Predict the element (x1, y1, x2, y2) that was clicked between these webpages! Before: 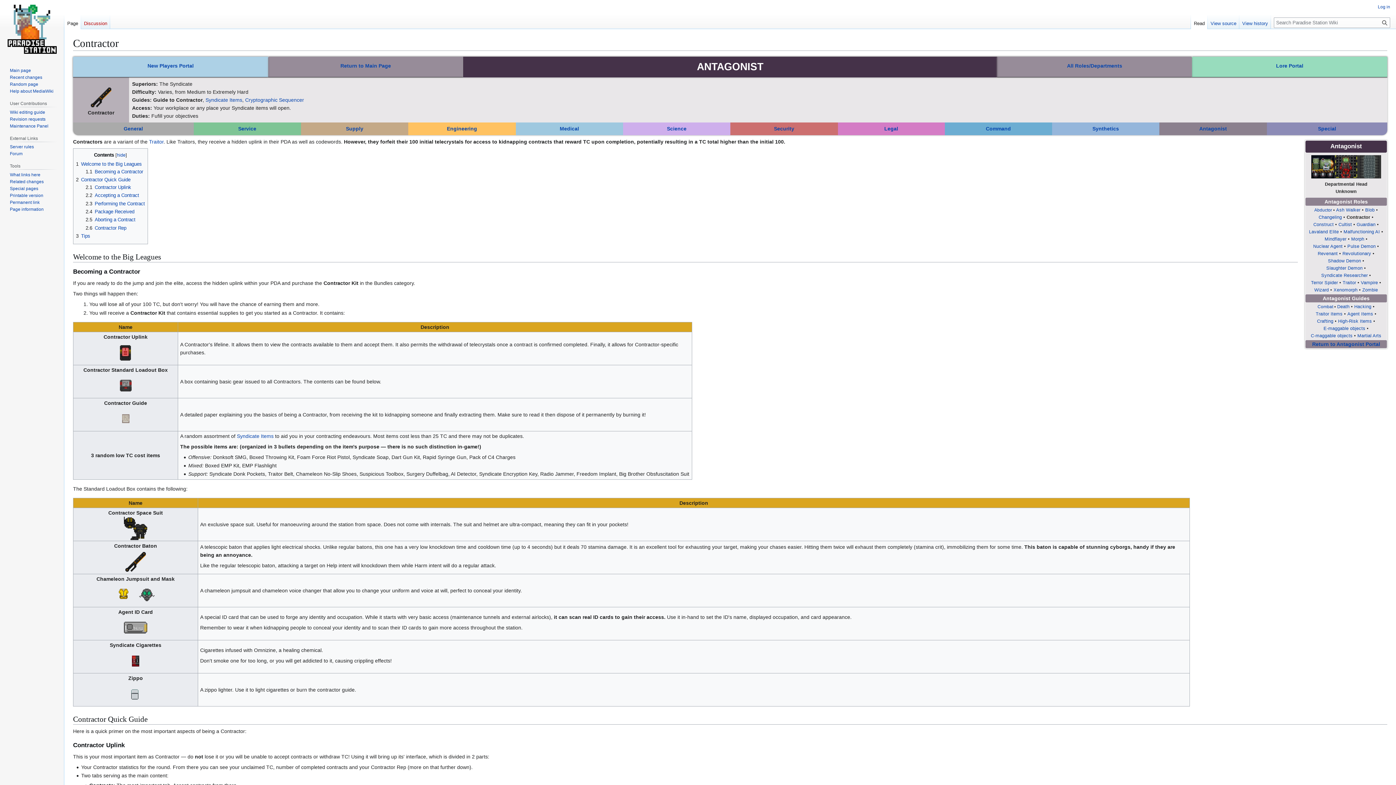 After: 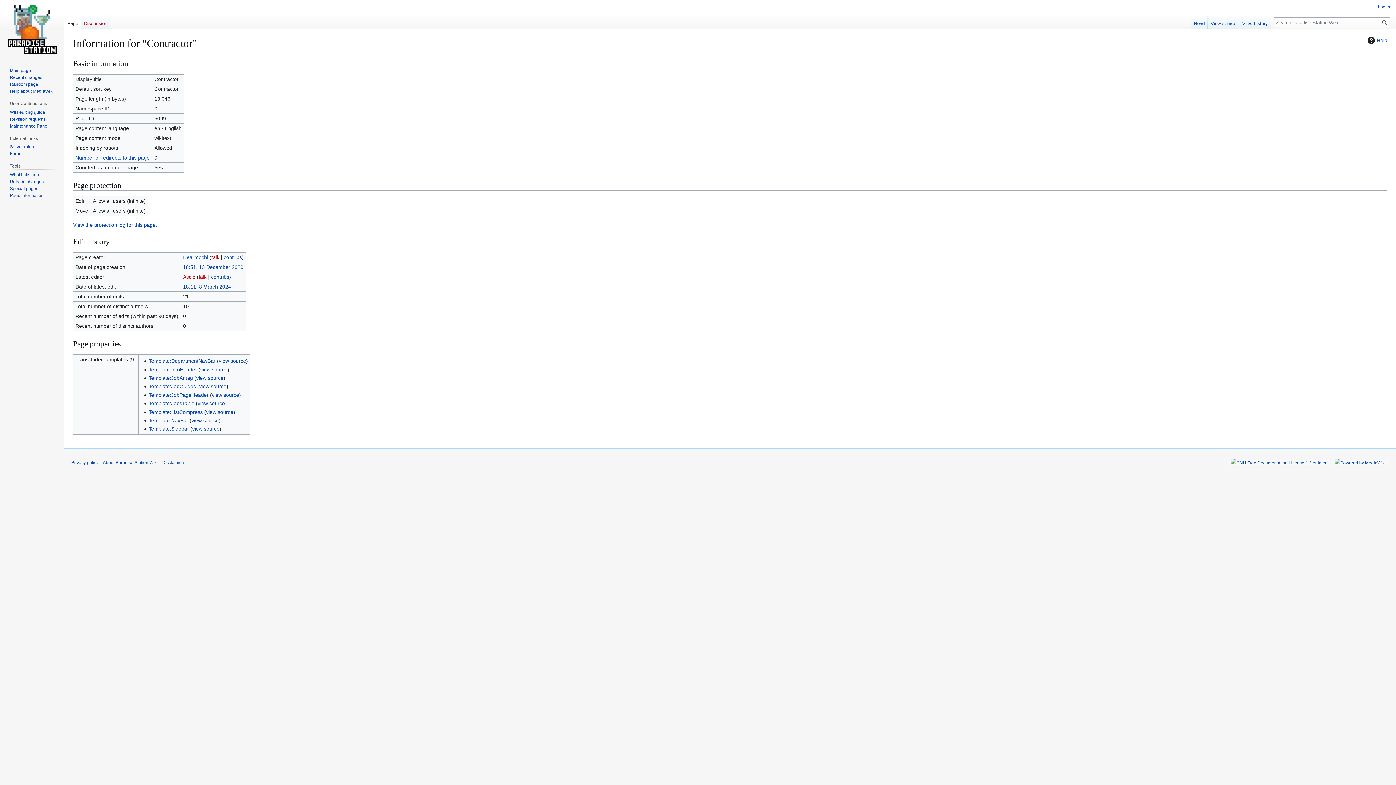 Action: label: Page information bbox: (9, 206, 43, 212)